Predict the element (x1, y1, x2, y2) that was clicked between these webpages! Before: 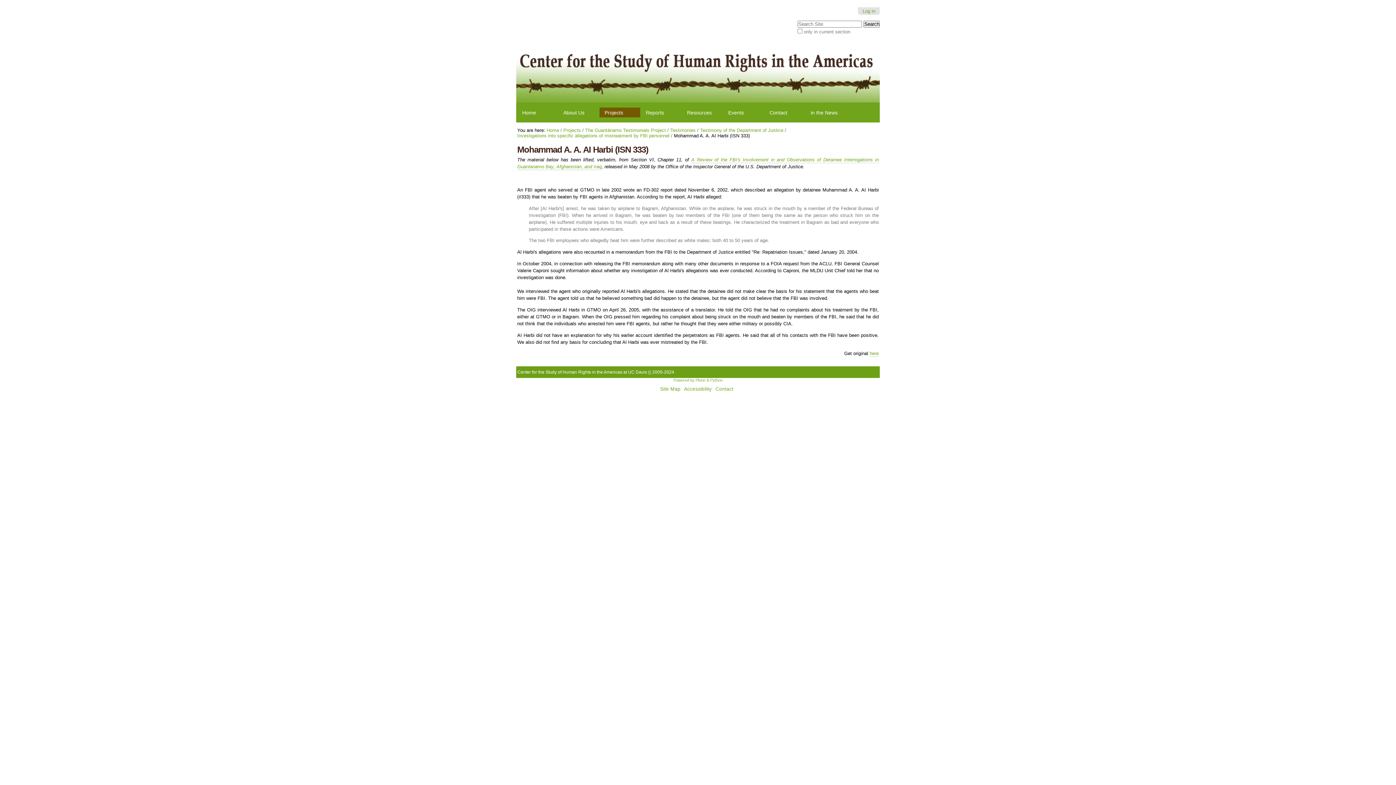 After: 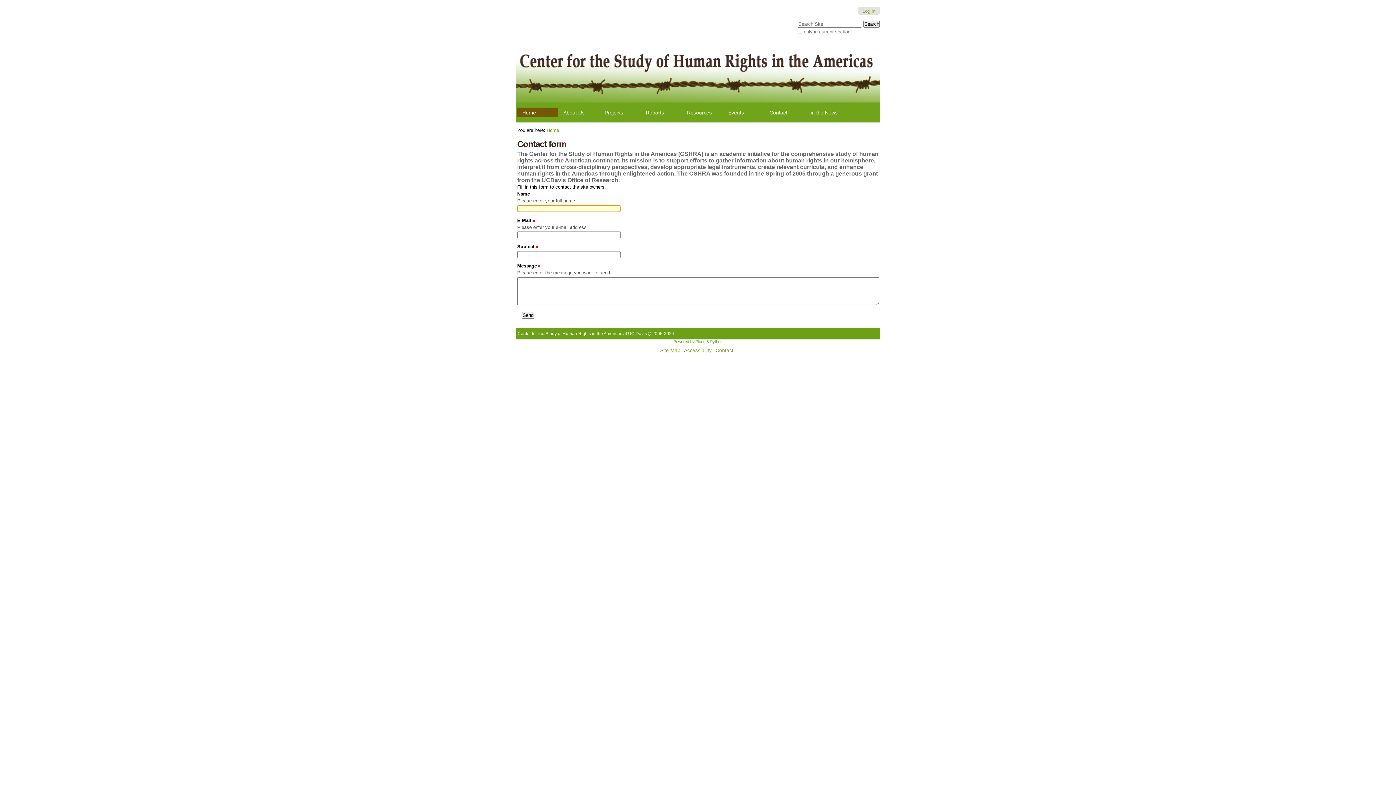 Action: label: Contact bbox: (715, 386, 733, 392)